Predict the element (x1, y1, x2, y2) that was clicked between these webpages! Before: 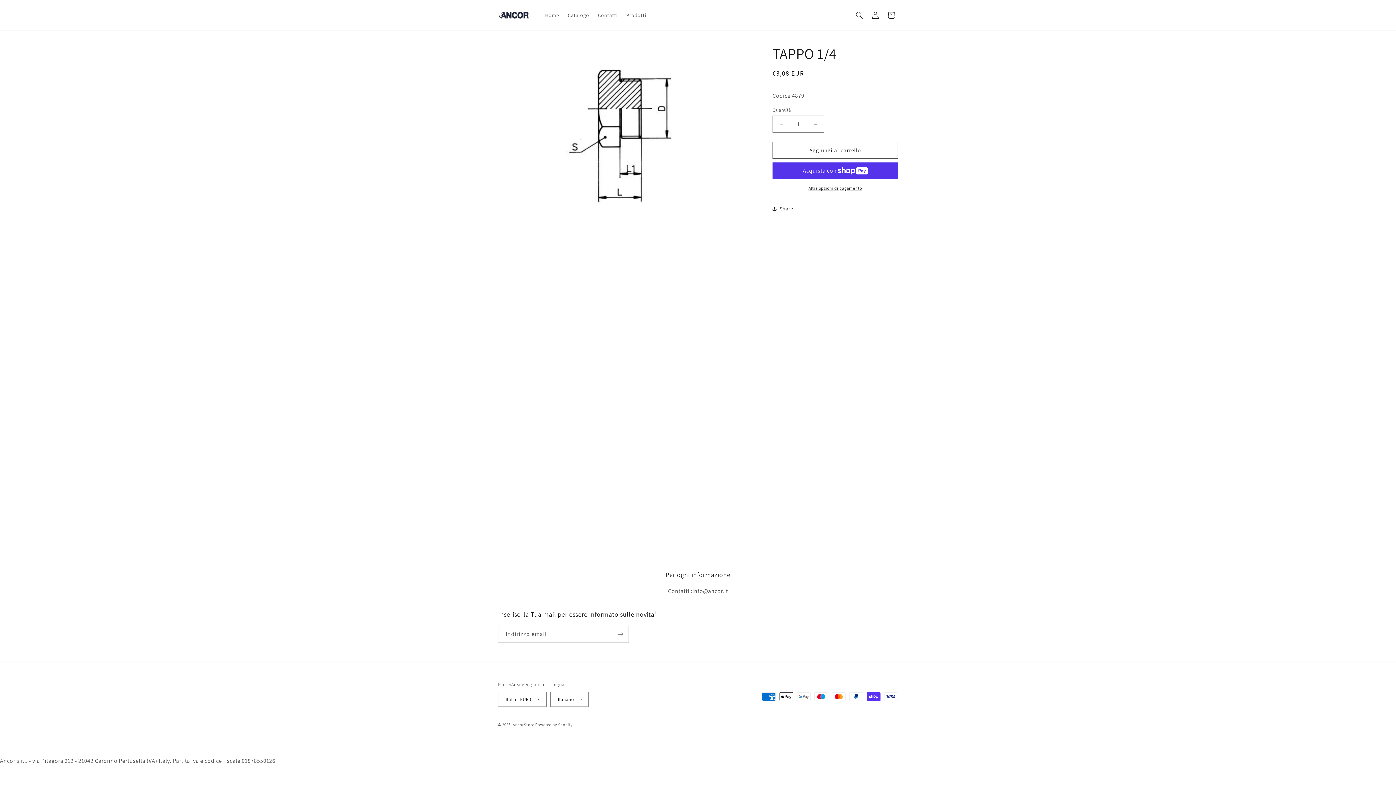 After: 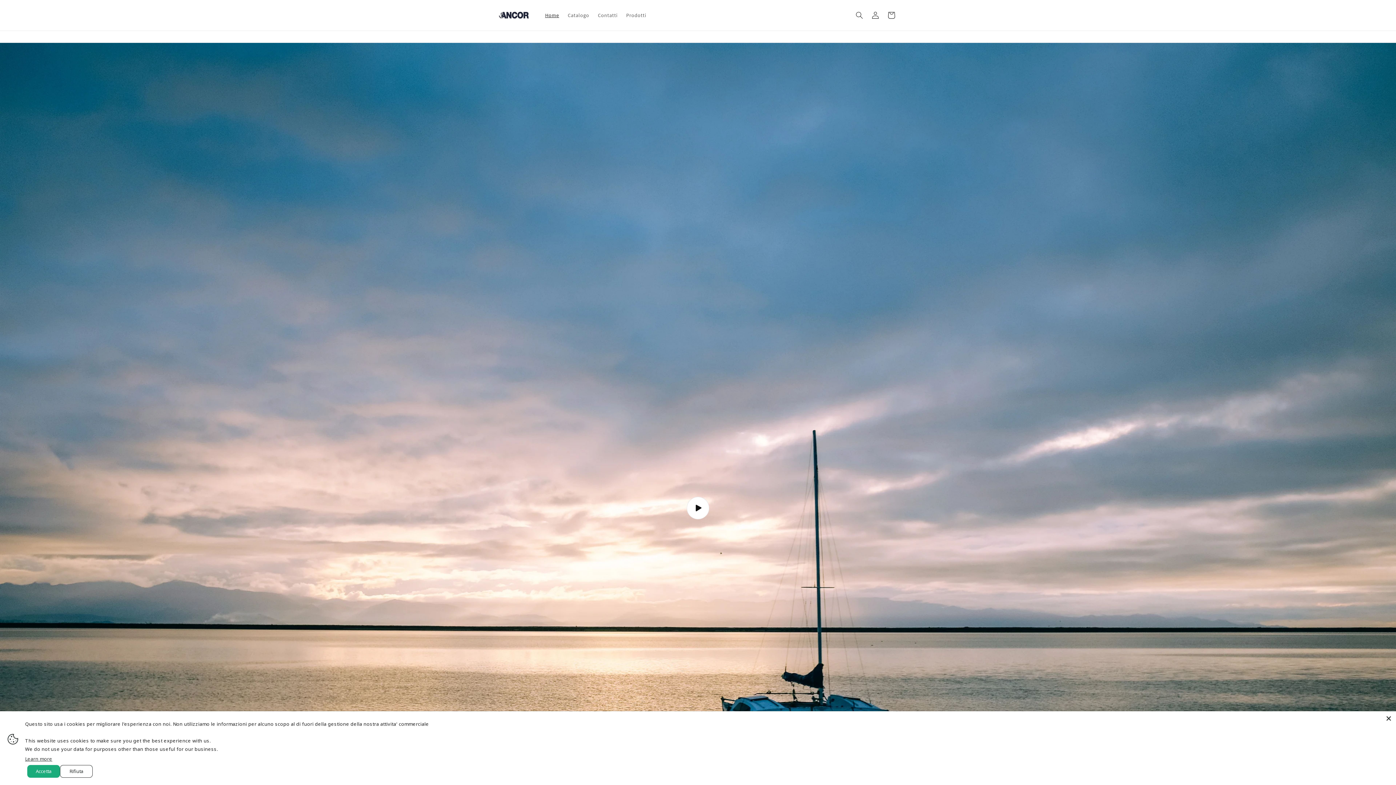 Action: bbox: (495, 7, 533, 23)